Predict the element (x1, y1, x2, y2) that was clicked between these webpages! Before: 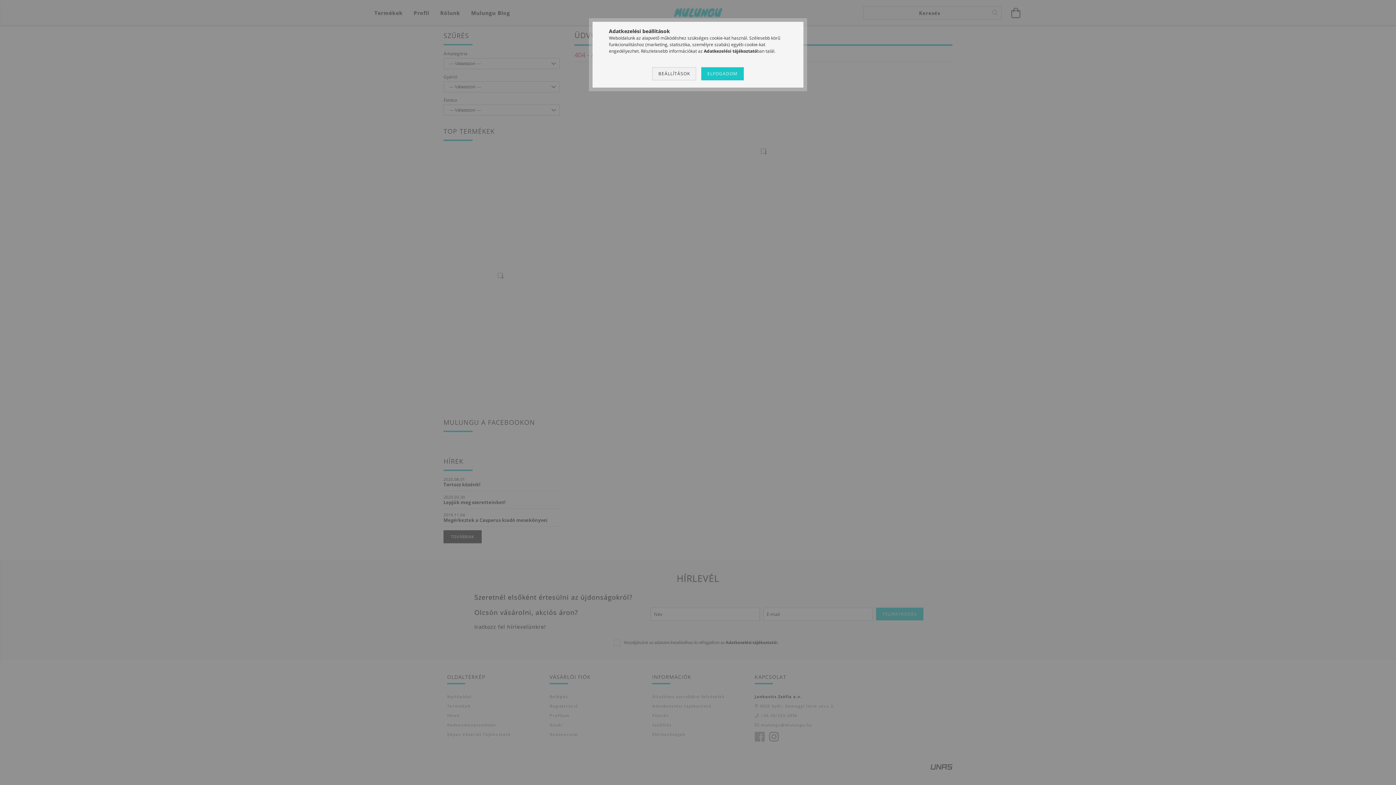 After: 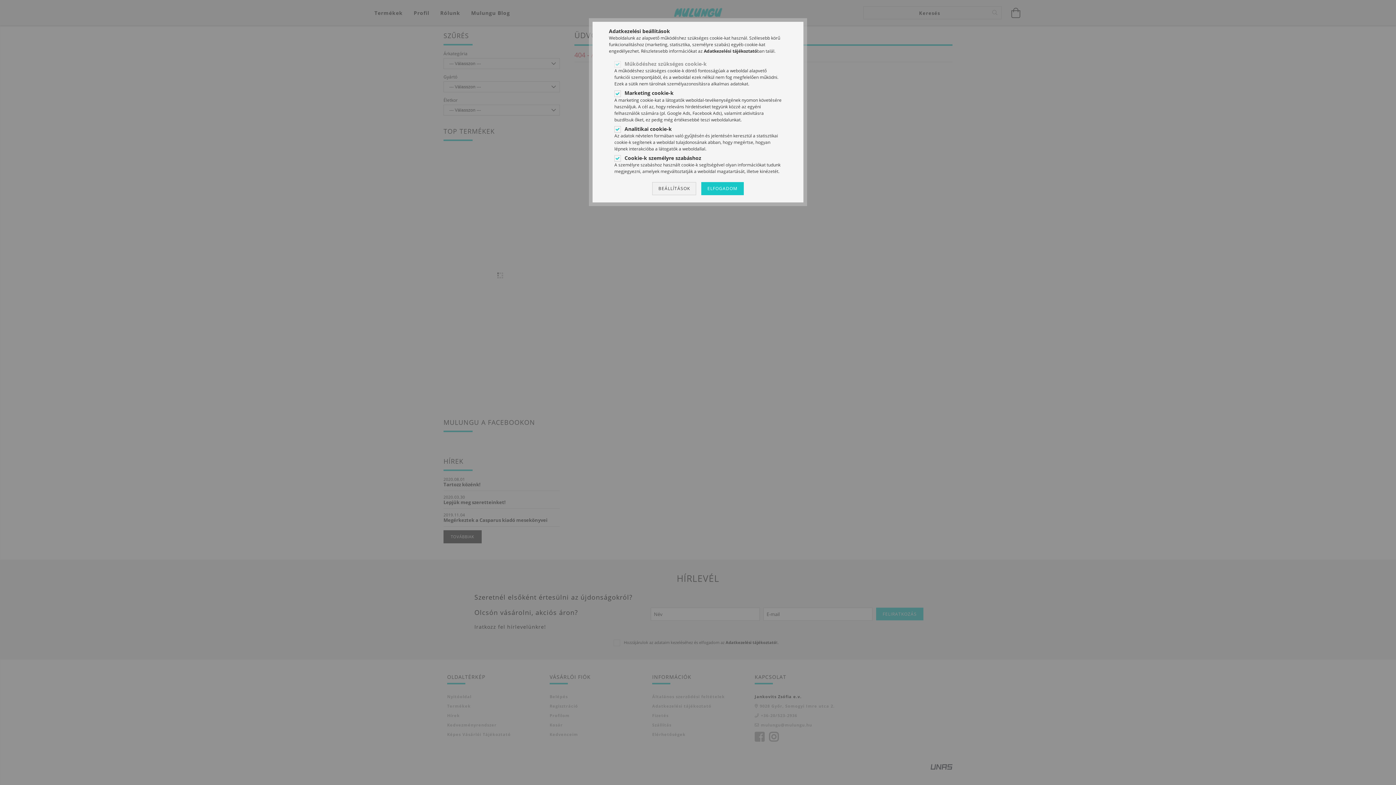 Action: bbox: (652, 67, 696, 80) label: BEÁLLÍTÁSOK